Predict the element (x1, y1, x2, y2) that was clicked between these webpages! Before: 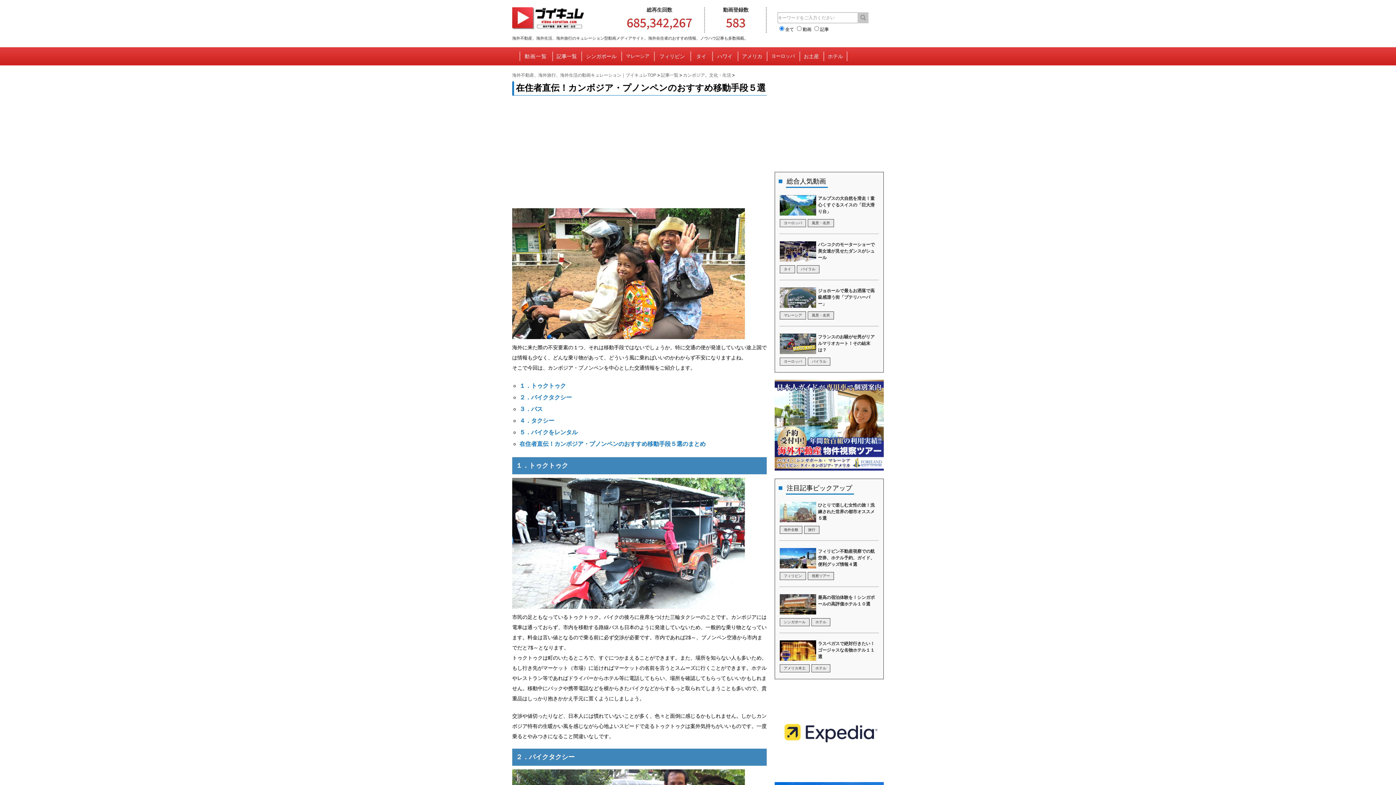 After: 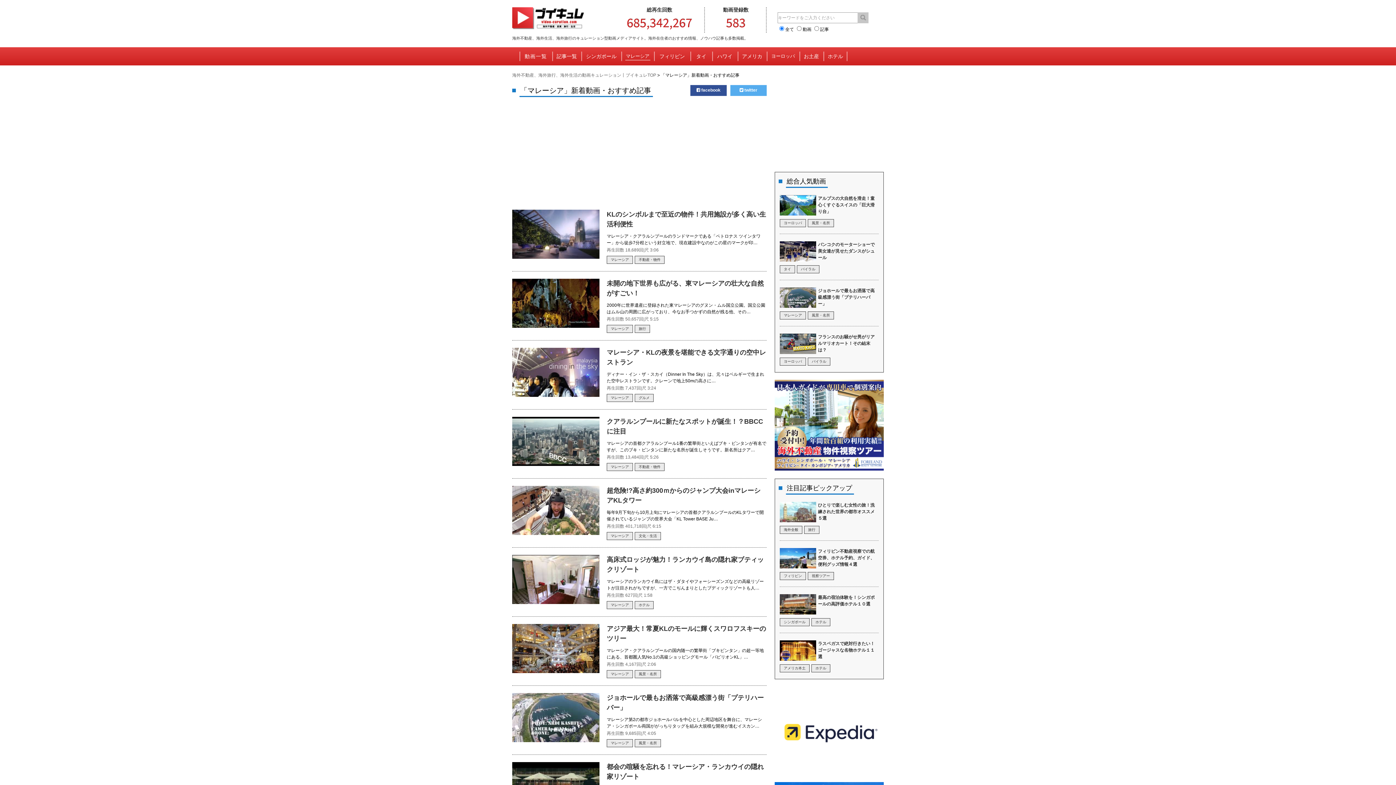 Action: bbox: (625, 53, 650, 60) label: マレーシア